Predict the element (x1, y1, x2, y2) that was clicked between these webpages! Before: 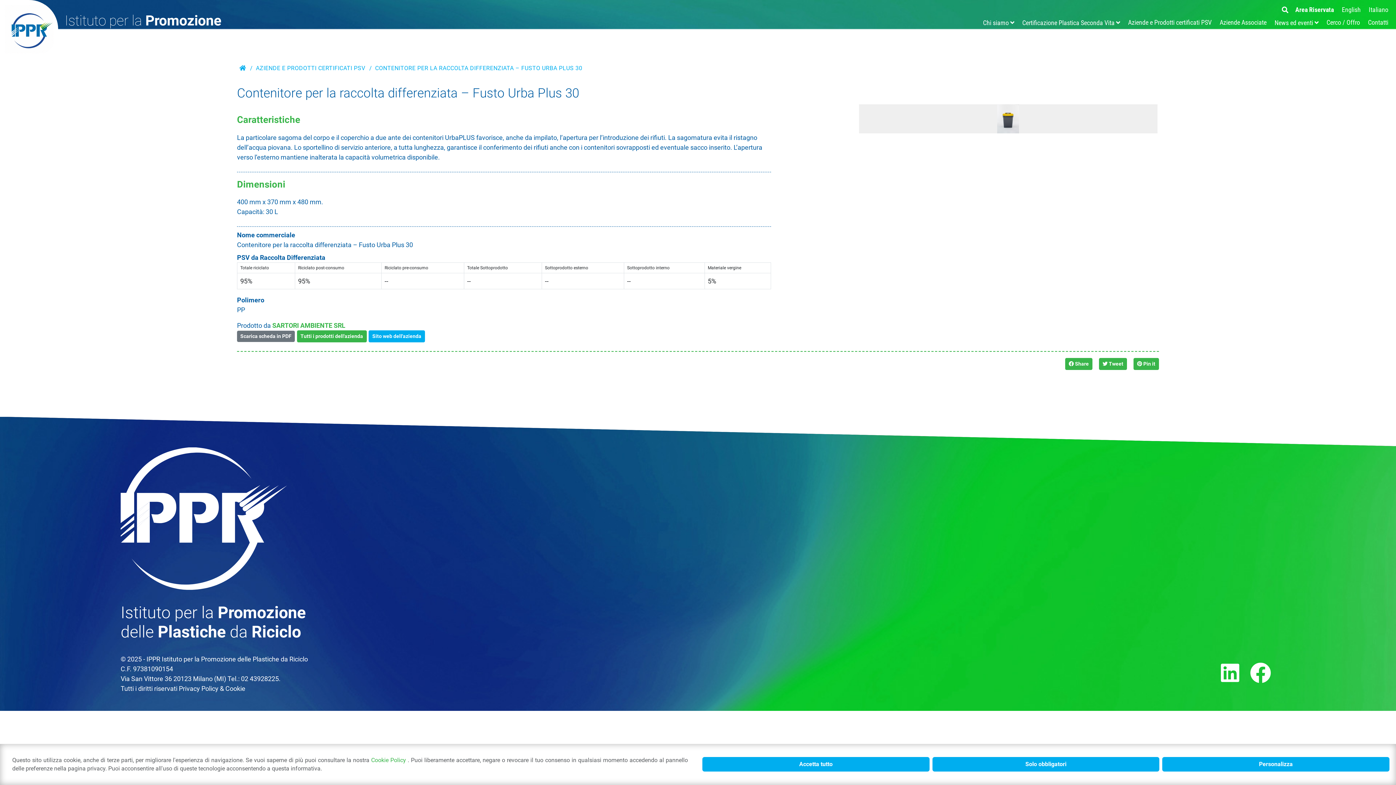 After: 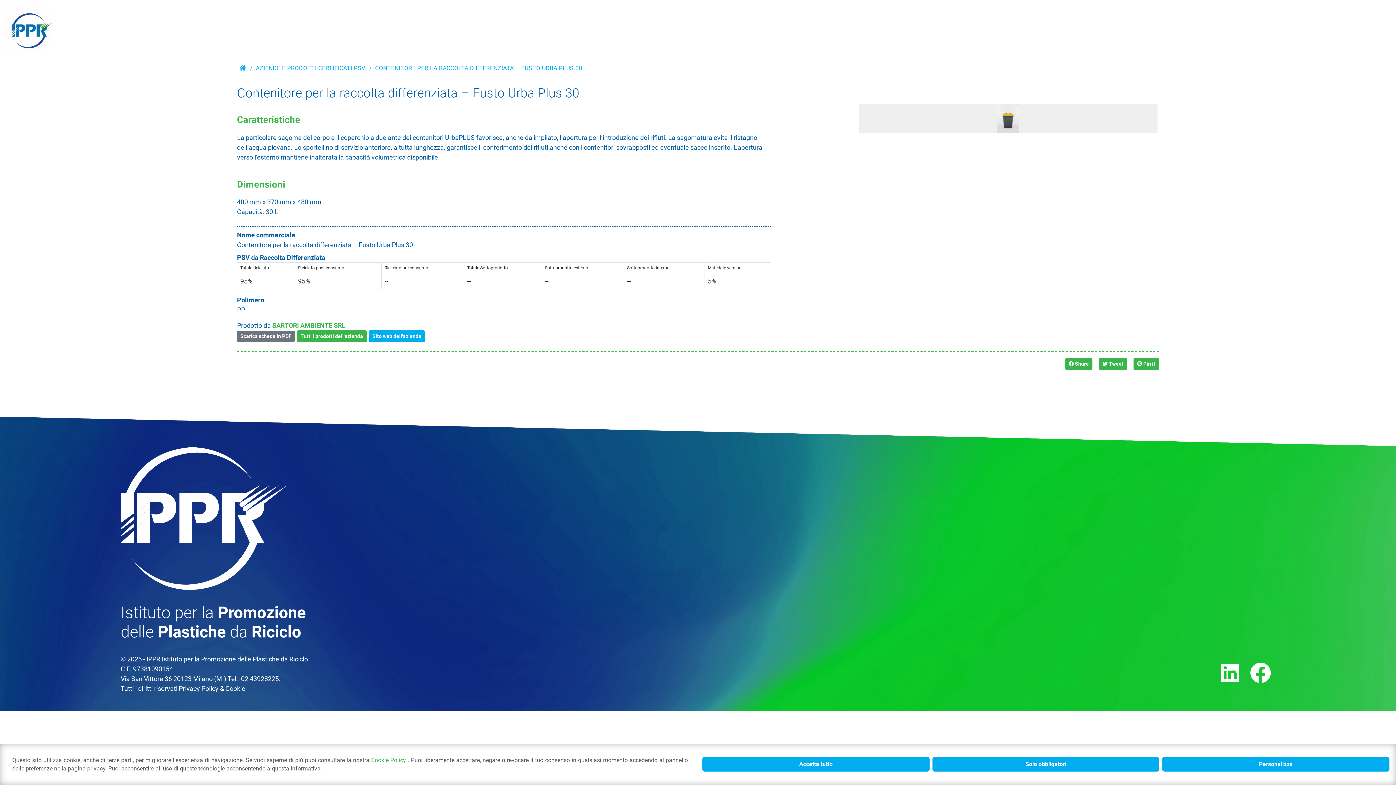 Action: bbox: (1250, 671, 1271, 683)